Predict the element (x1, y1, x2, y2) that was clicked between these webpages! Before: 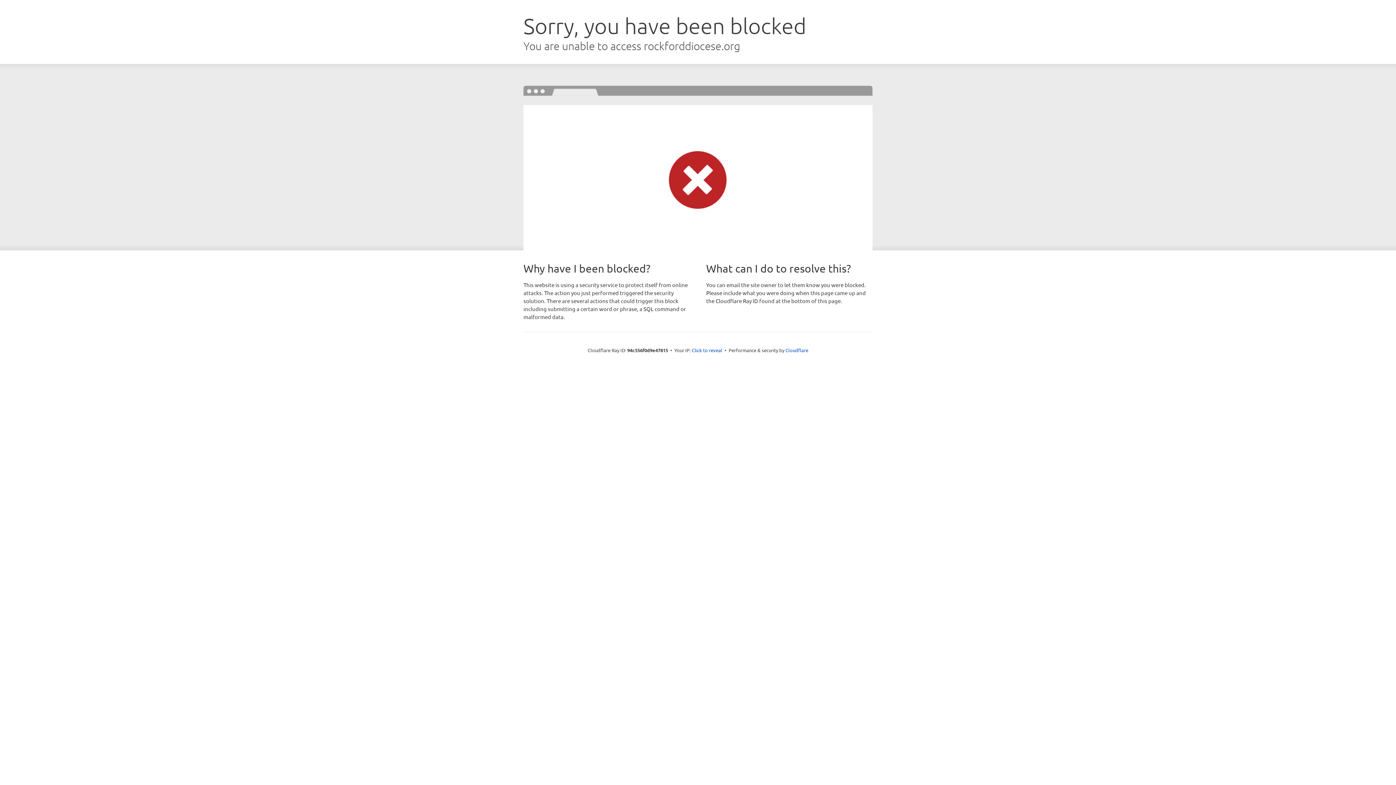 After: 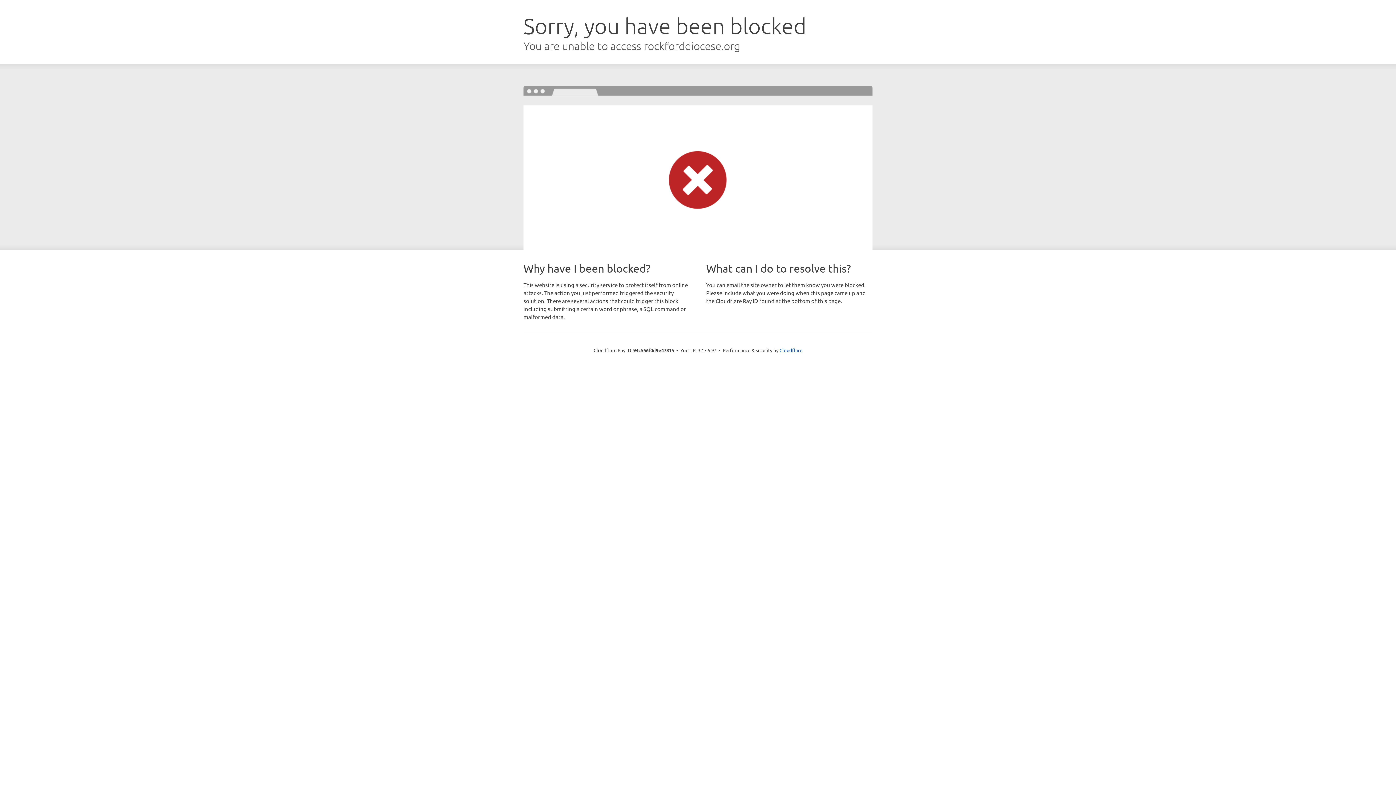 Action: label: Click to reveal bbox: (692, 346, 722, 353)